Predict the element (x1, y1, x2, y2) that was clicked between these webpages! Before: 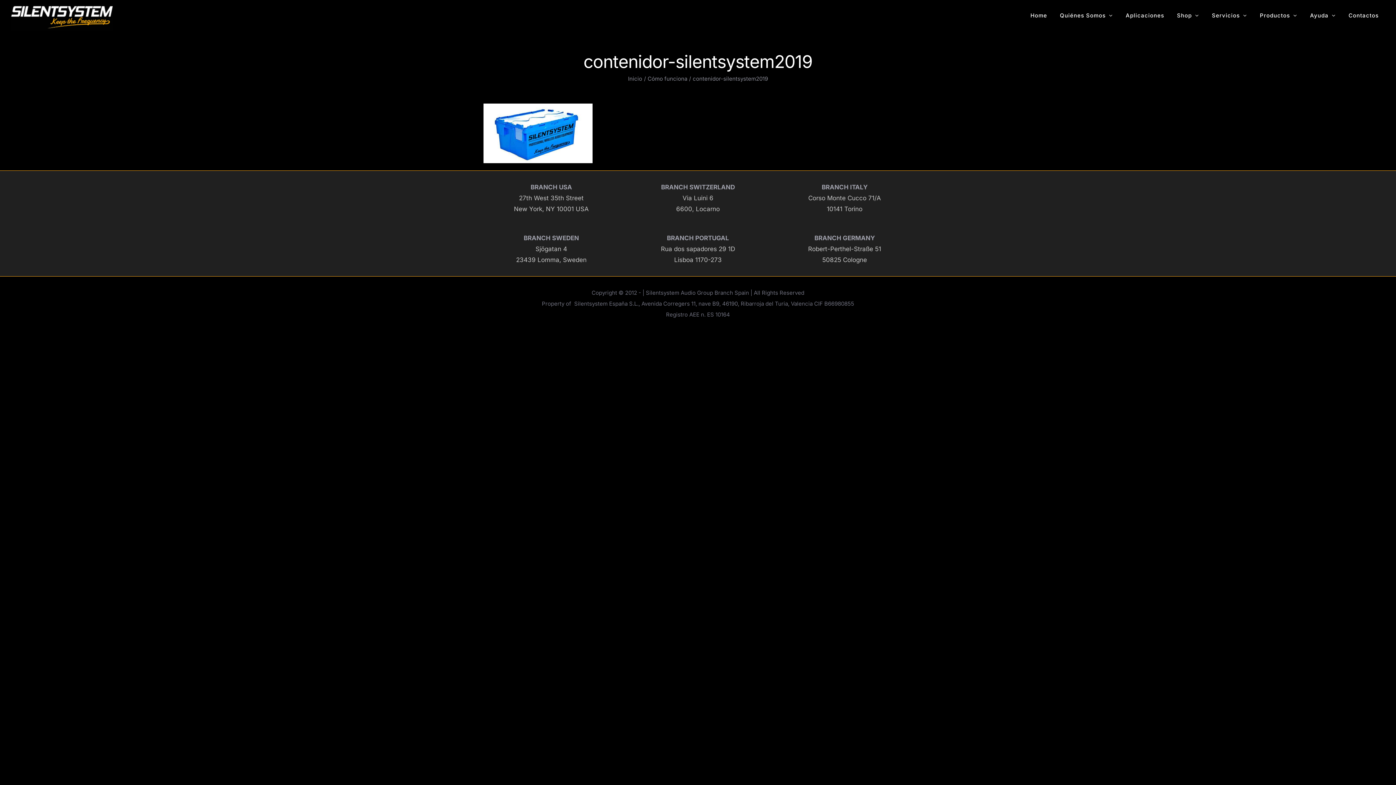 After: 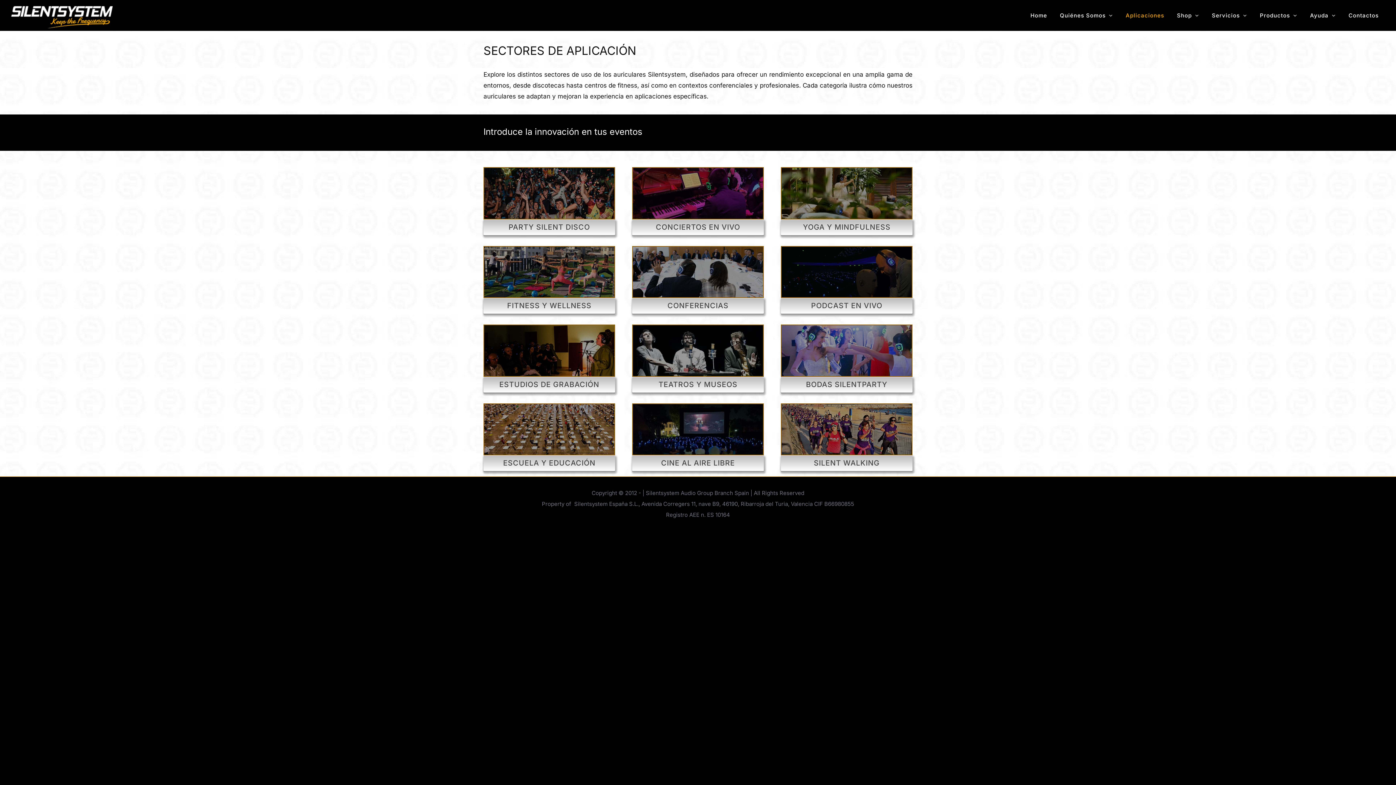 Action: bbox: (1119, 0, 1170, 30) label: Aplicaciones